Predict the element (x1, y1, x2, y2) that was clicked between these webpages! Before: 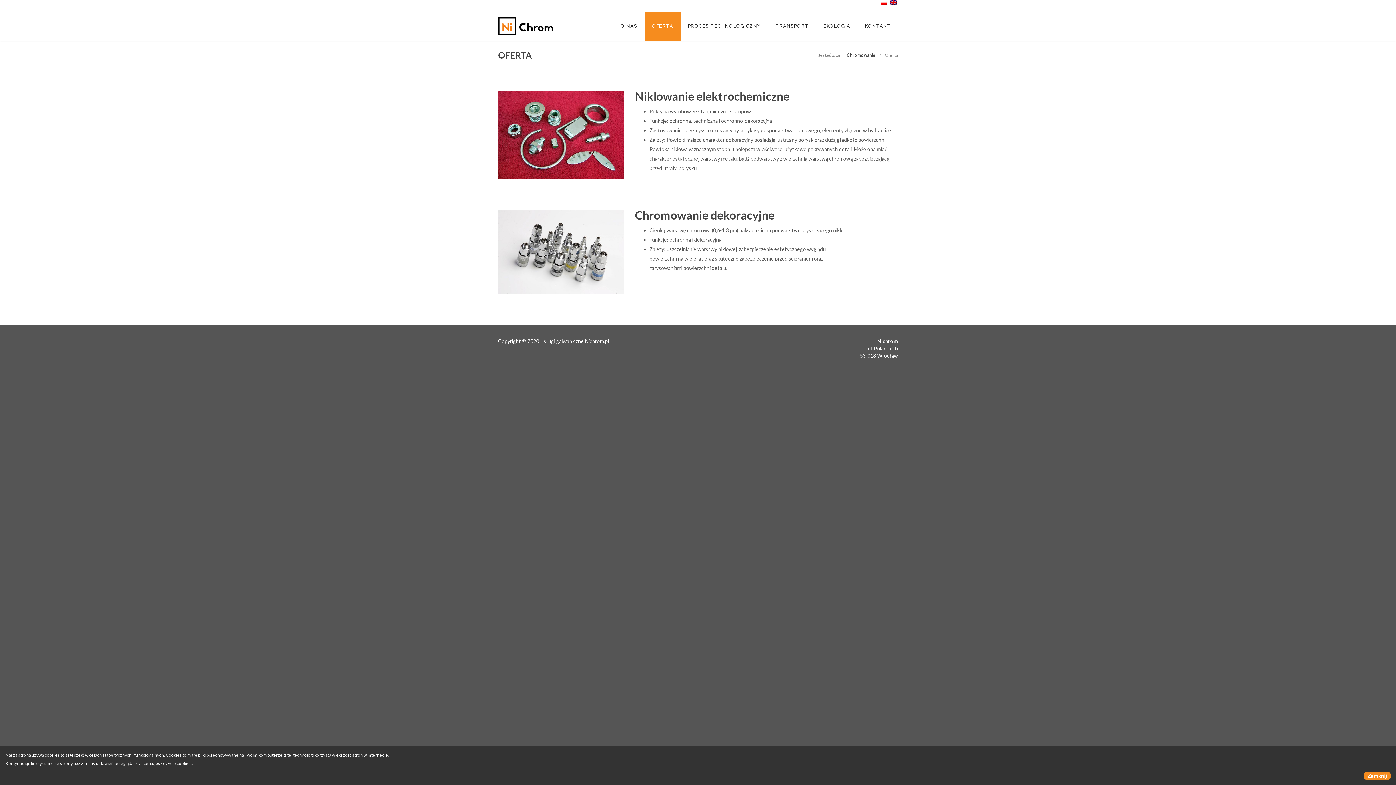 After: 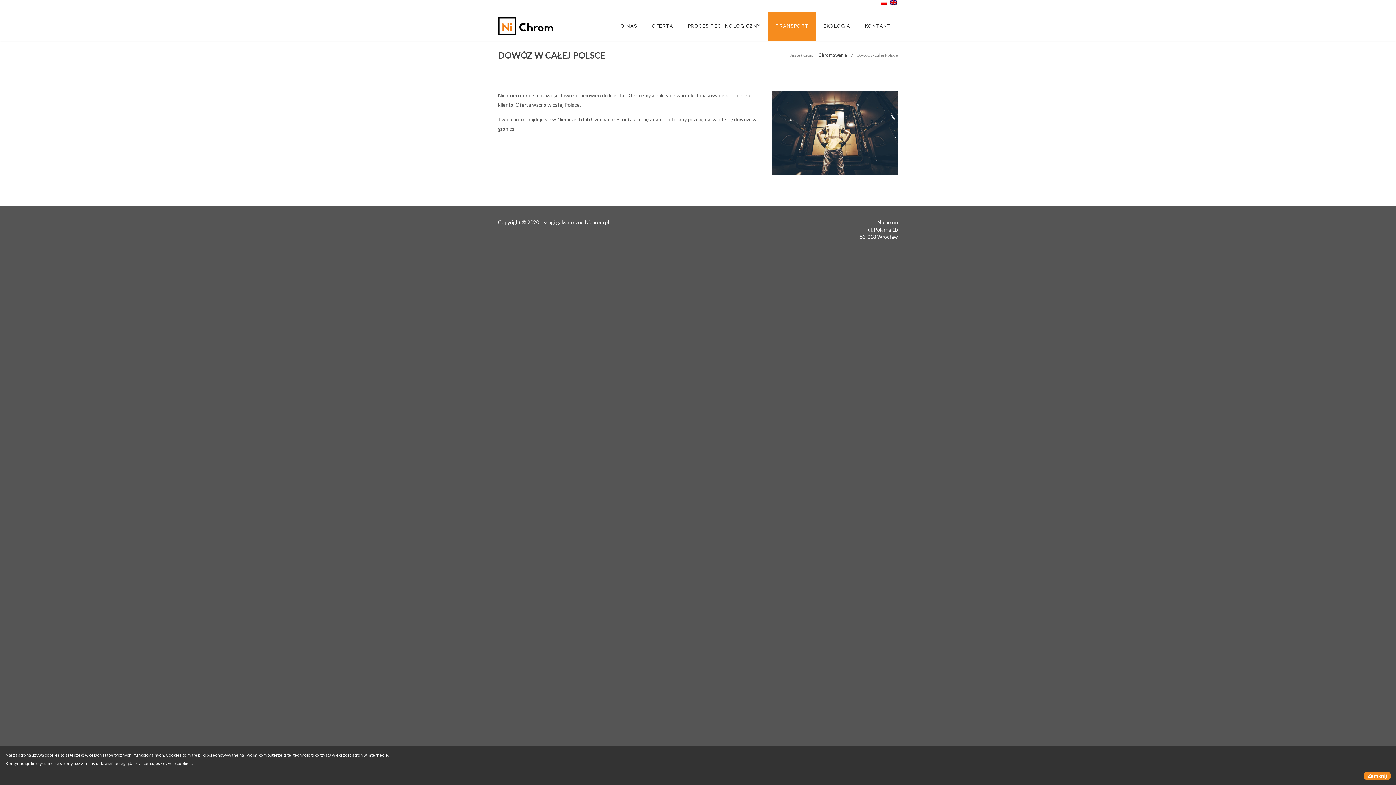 Action: bbox: (775, 22, 809, 29) label: TRANSPORT